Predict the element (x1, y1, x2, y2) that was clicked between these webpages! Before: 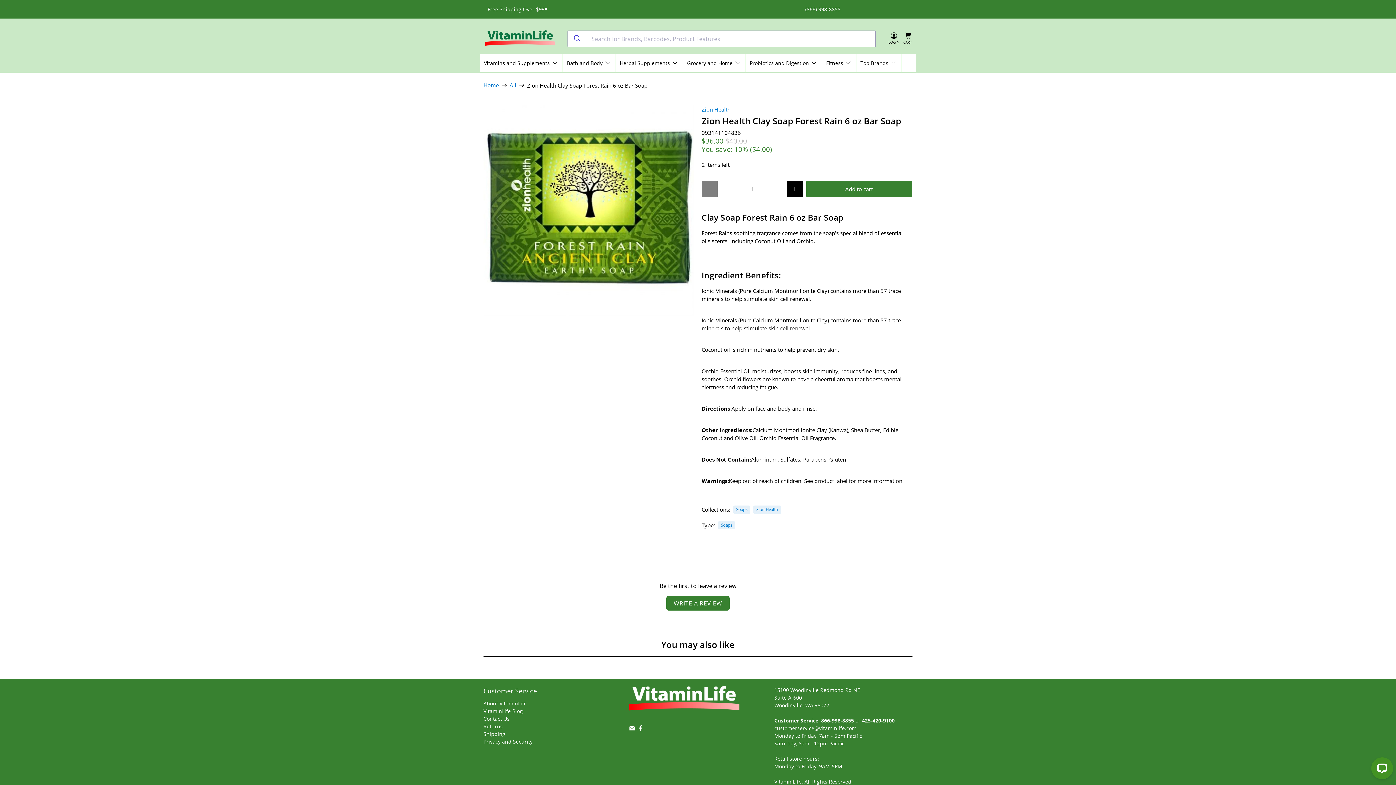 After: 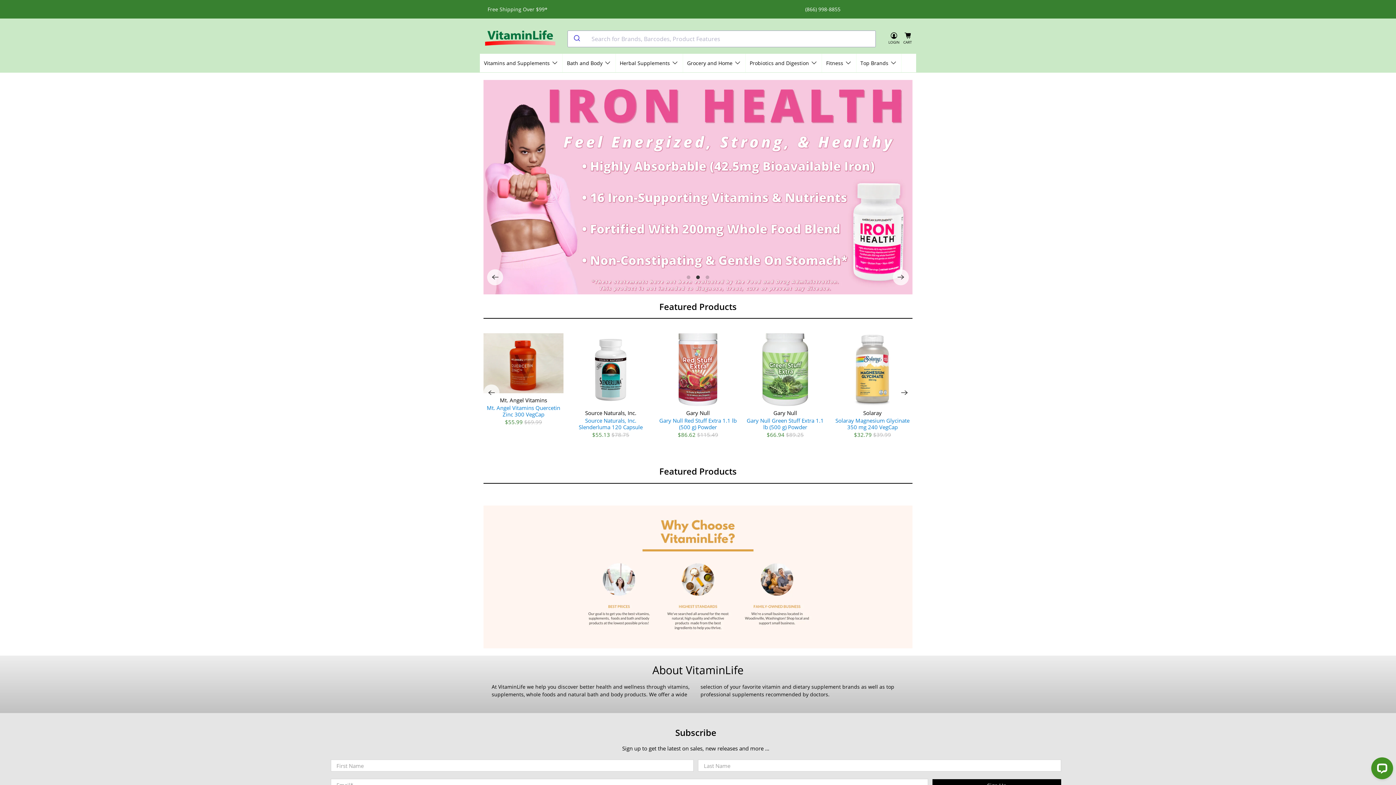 Action: bbox: (484, 26, 556, 50)